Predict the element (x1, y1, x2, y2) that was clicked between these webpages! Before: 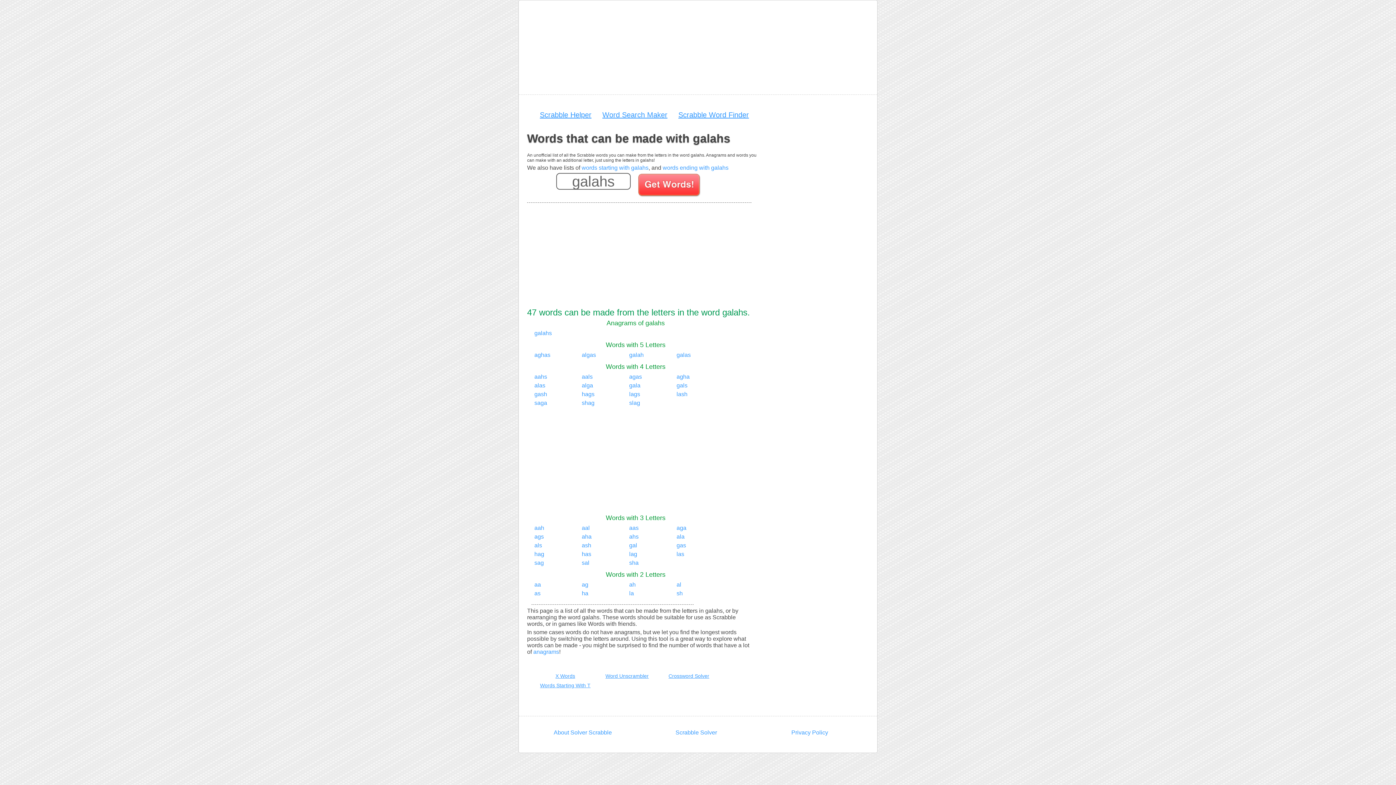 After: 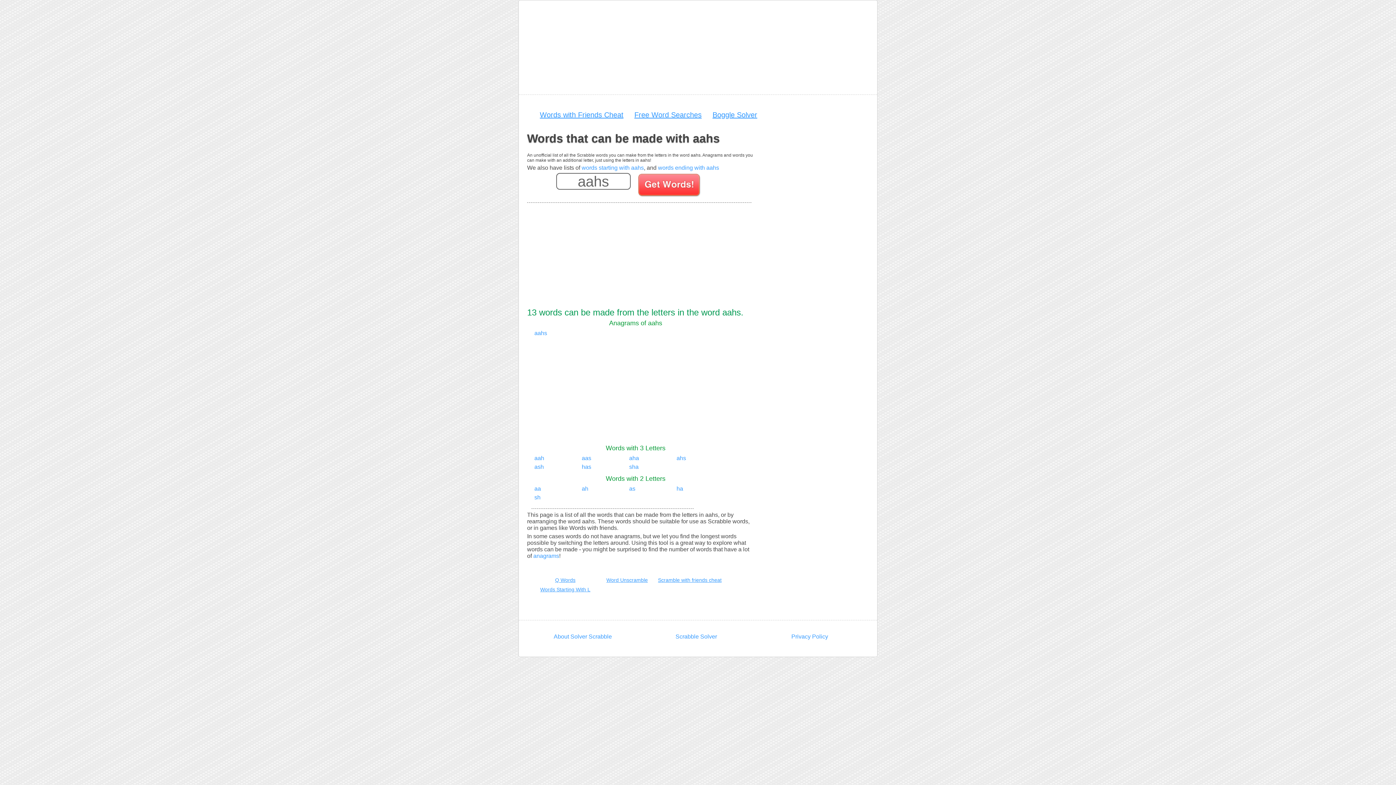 Action: label: aahs bbox: (534, 373, 547, 380)